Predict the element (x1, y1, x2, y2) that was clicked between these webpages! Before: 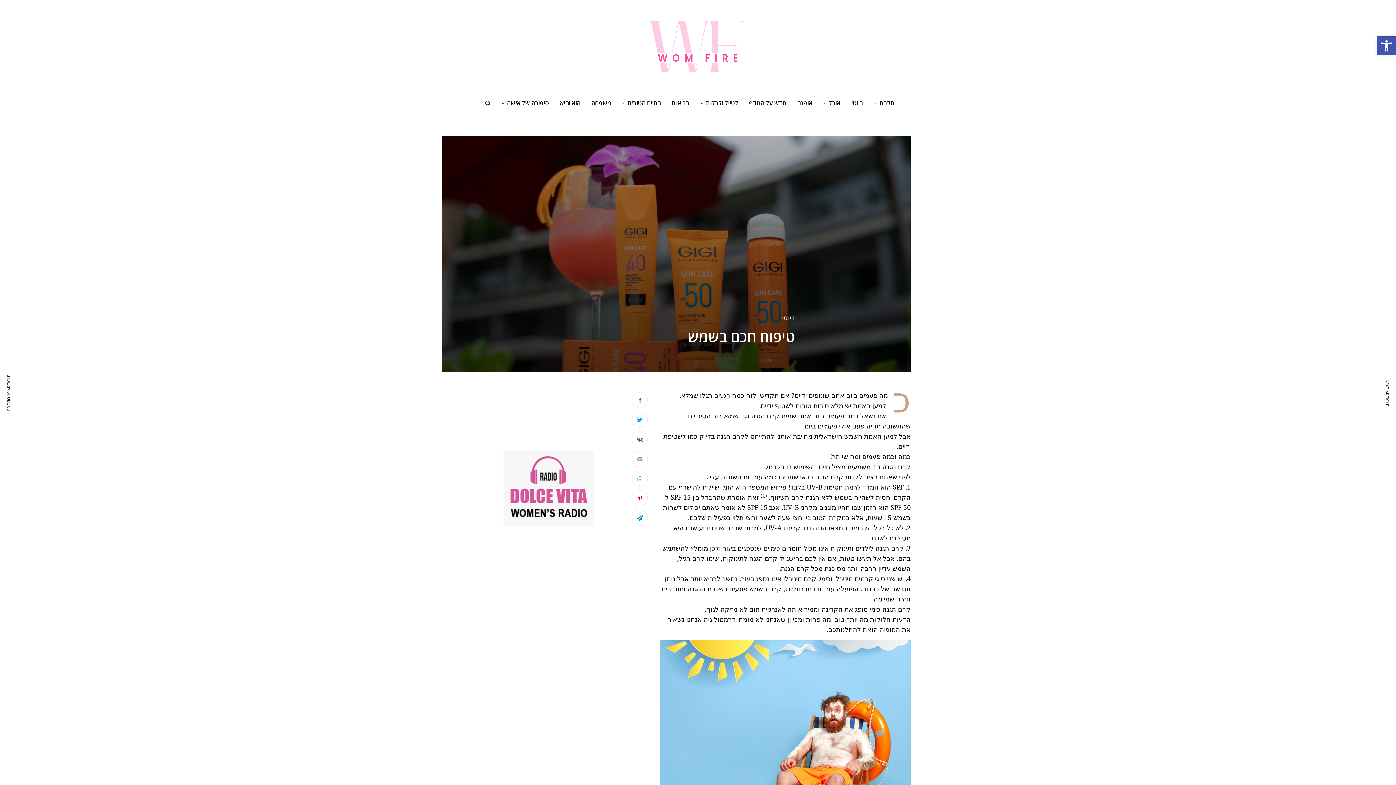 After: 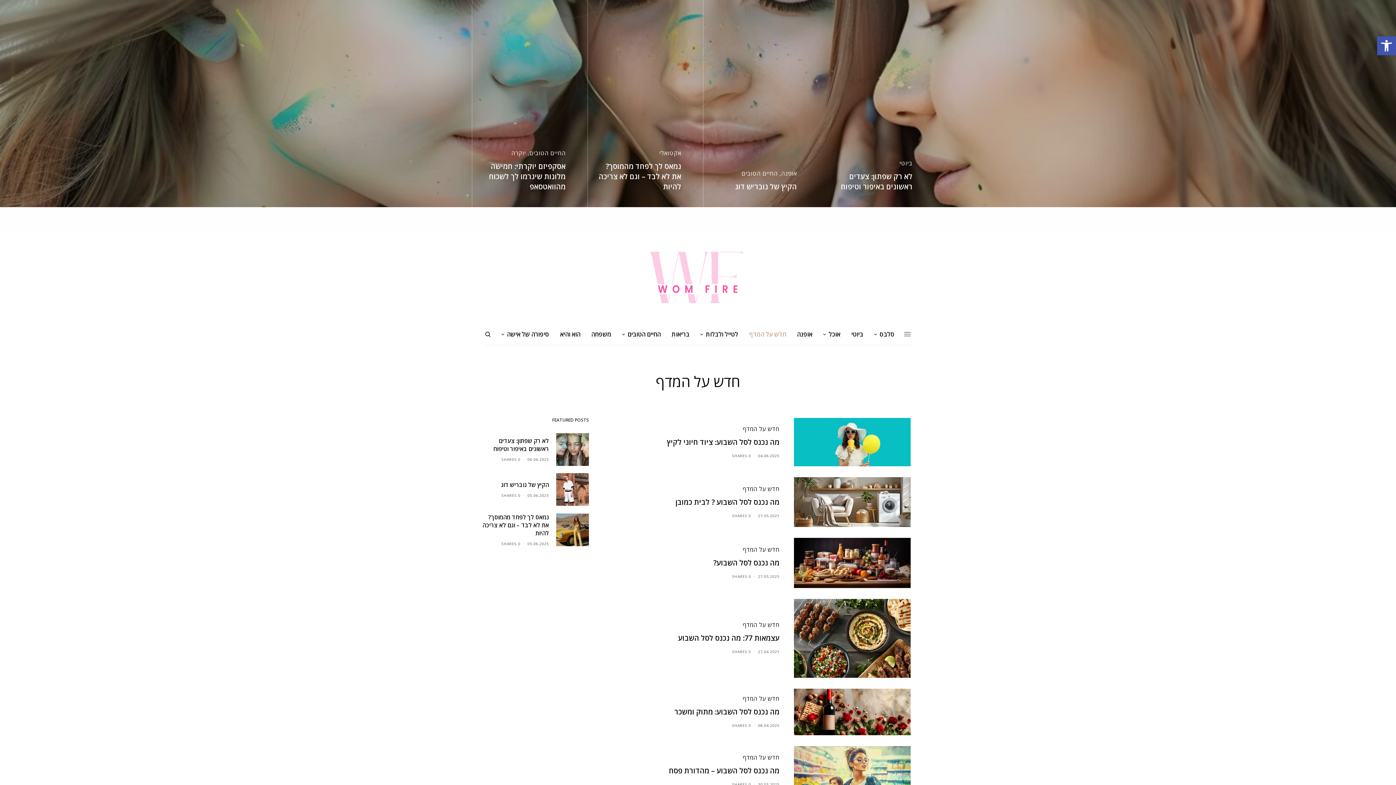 Action: bbox: (749, 97, 786, 108) label: חדש על המדף